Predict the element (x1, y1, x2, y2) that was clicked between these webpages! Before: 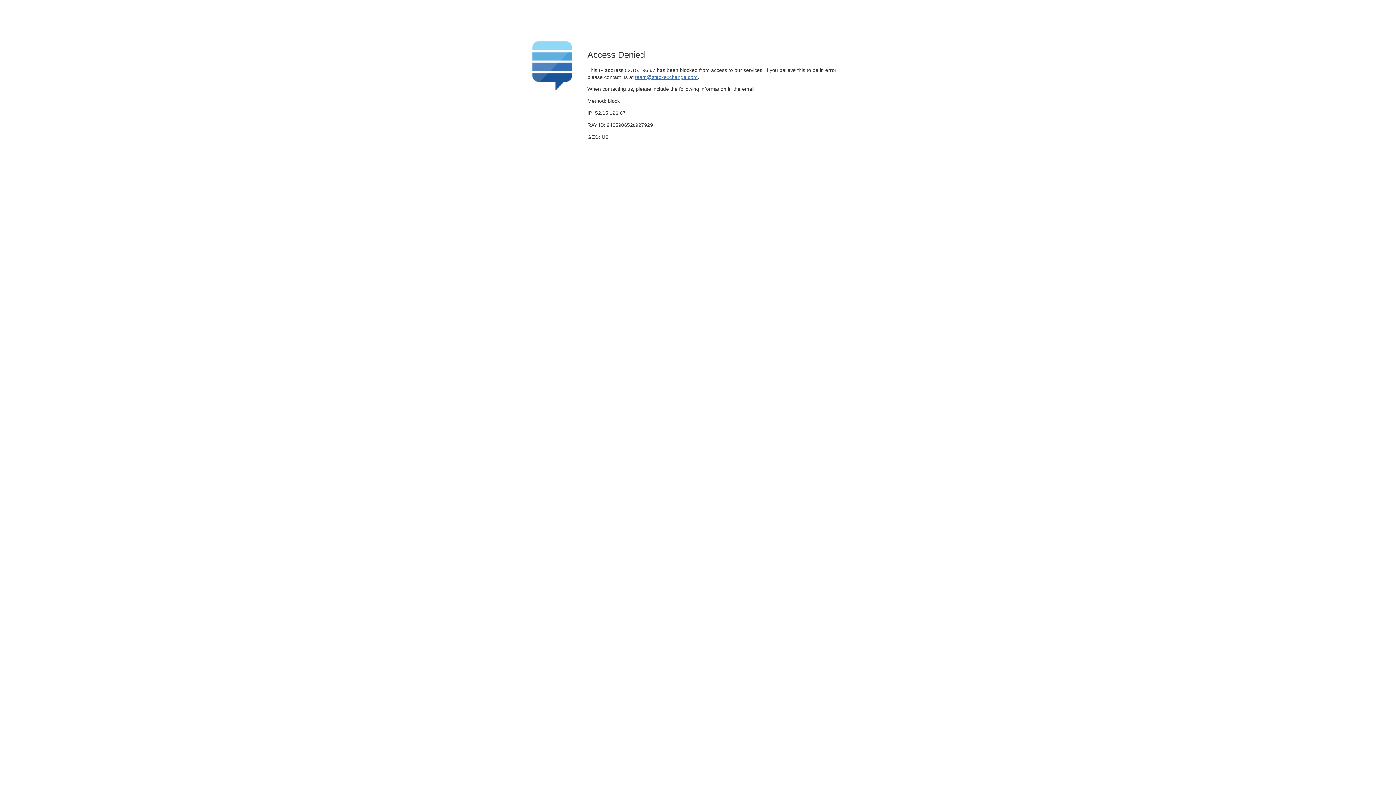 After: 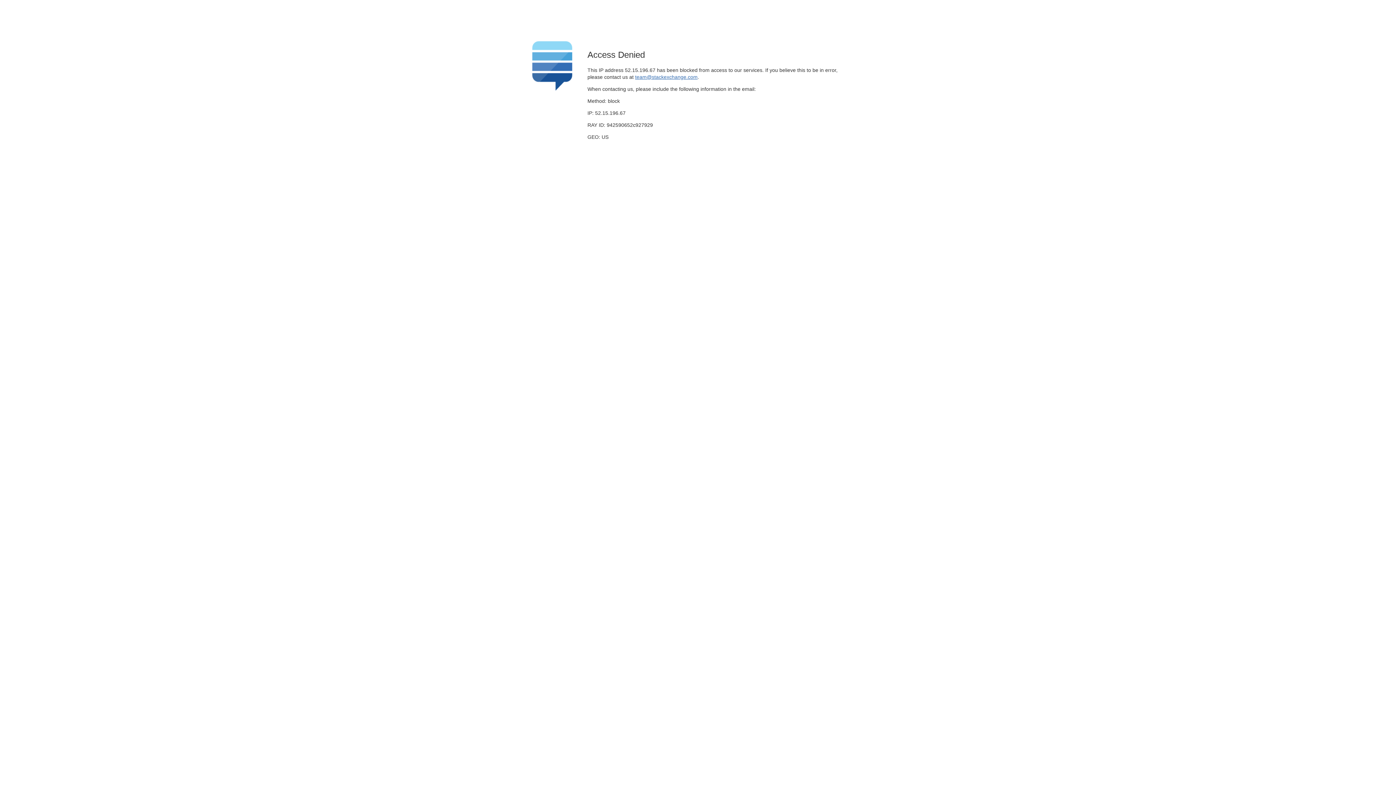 Action: label: team@stackexchange.com bbox: (635, 74, 697, 79)